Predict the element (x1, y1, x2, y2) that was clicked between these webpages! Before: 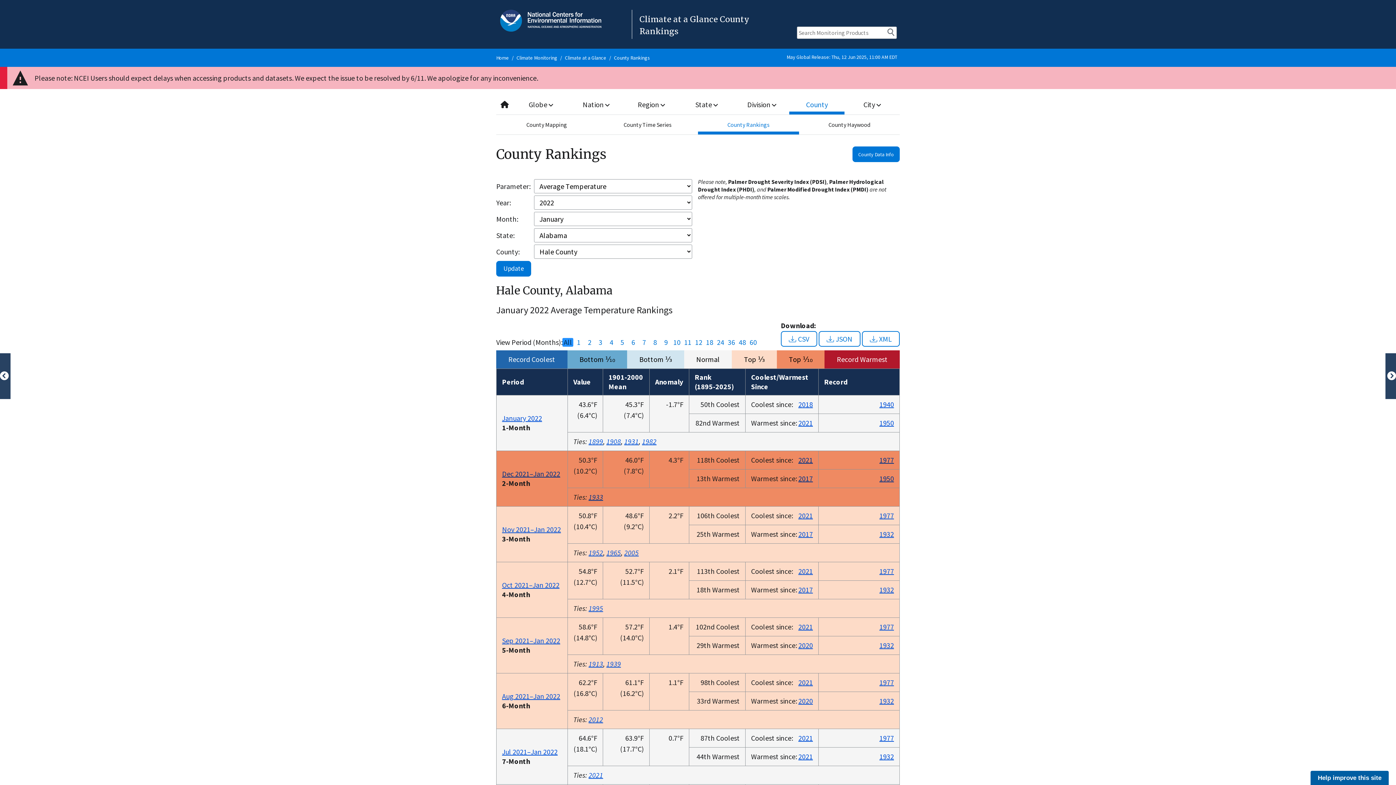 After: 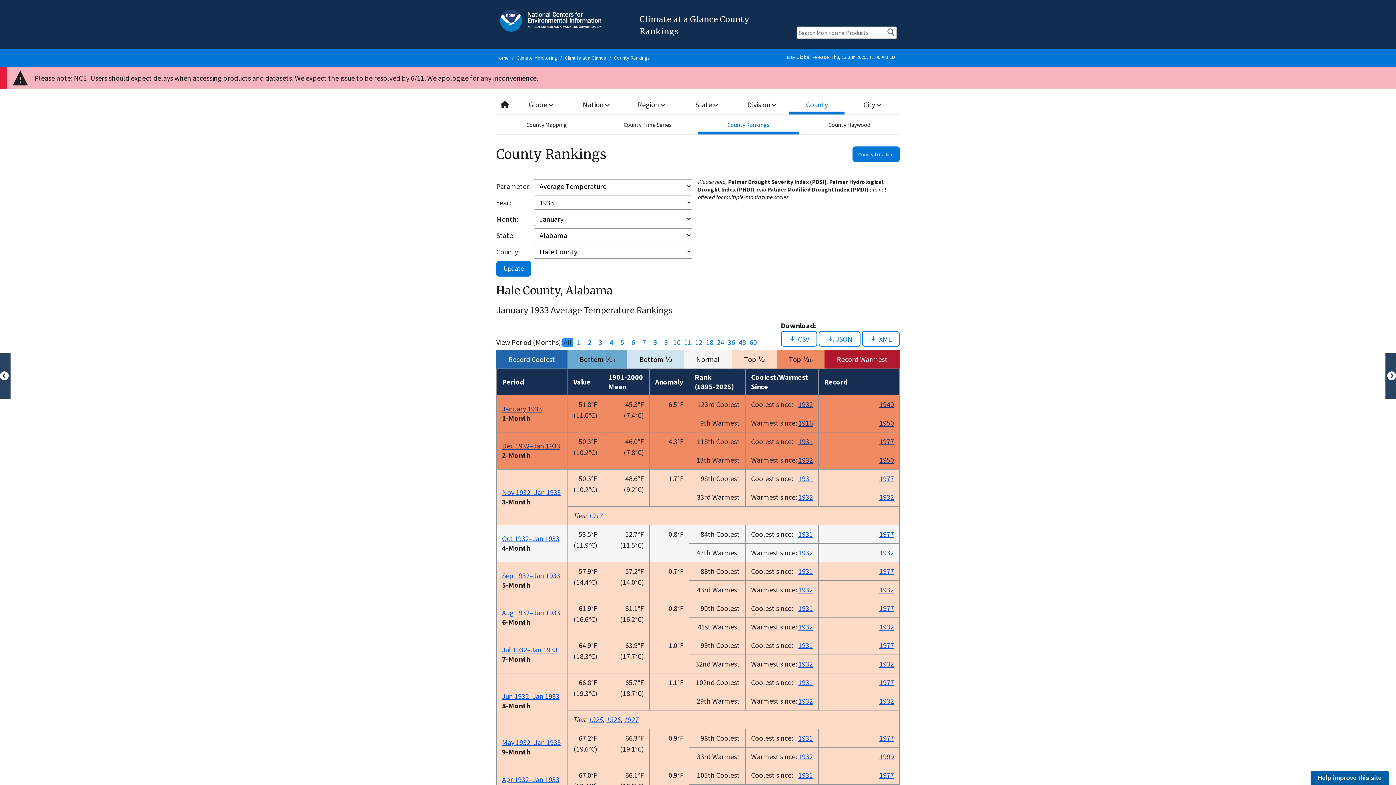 Action: bbox: (588, 492, 603, 501) label: 1933